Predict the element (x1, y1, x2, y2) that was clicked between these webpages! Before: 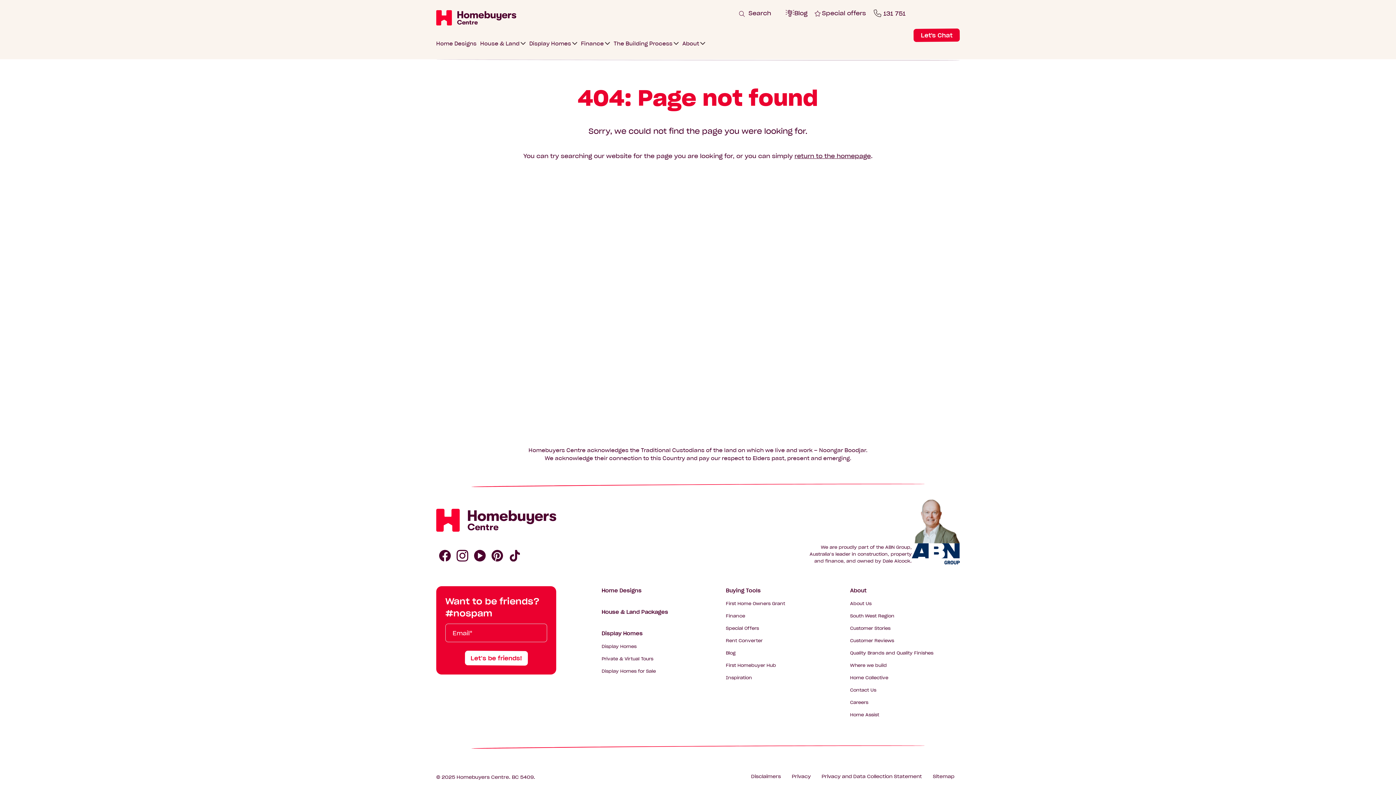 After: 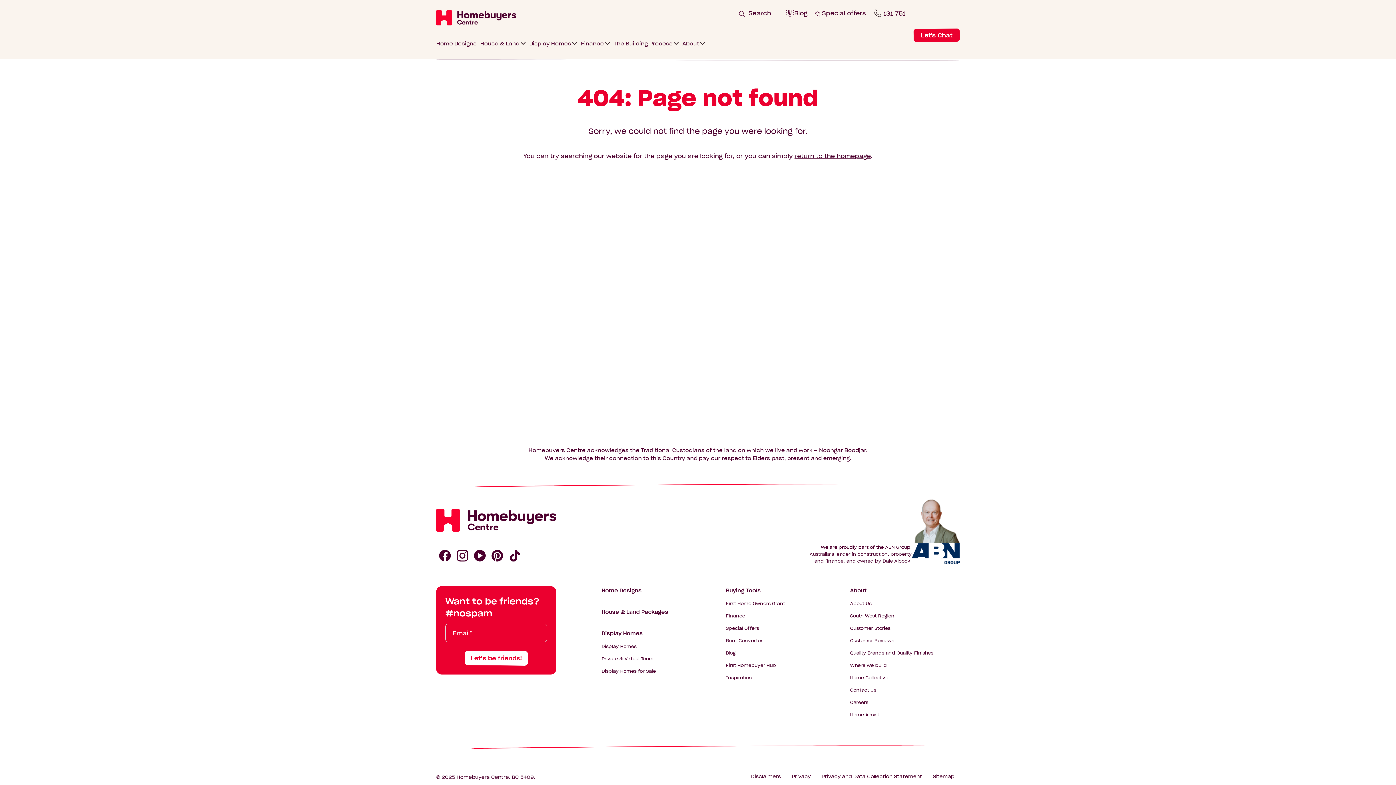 Action: bbox: (464, 651, 527, 665) label: Let’s be friends!